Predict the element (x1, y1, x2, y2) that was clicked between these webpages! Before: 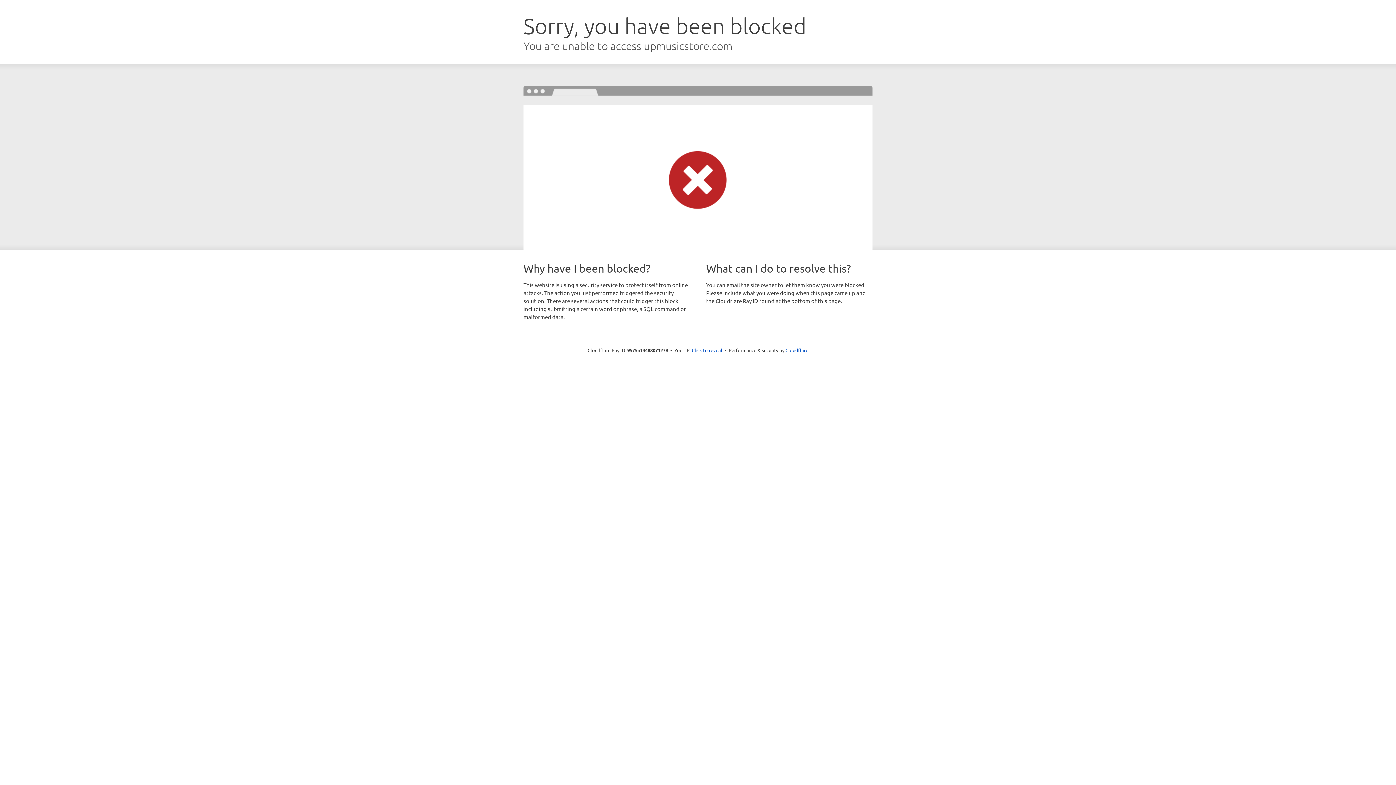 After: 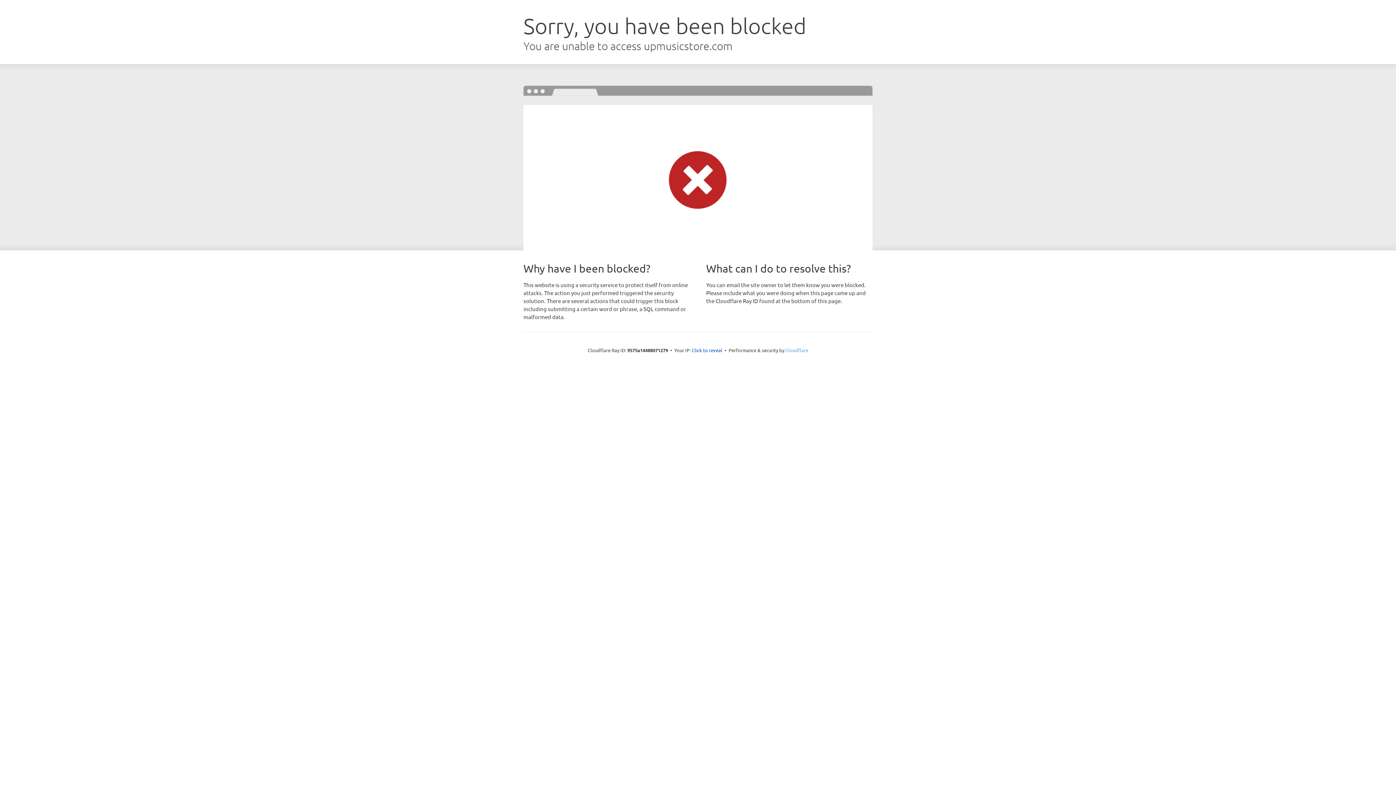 Action: label: Cloudflare bbox: (785, 347, 808, 353)